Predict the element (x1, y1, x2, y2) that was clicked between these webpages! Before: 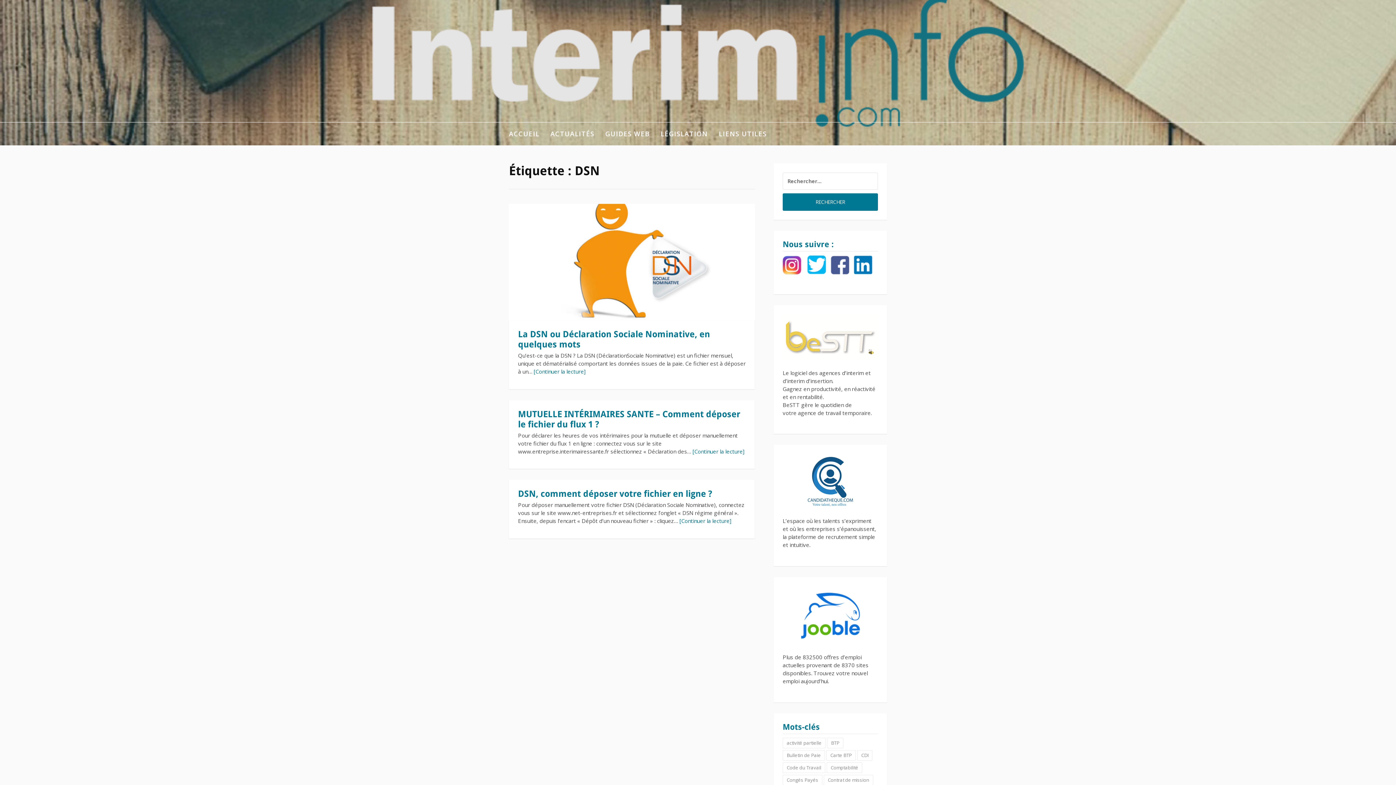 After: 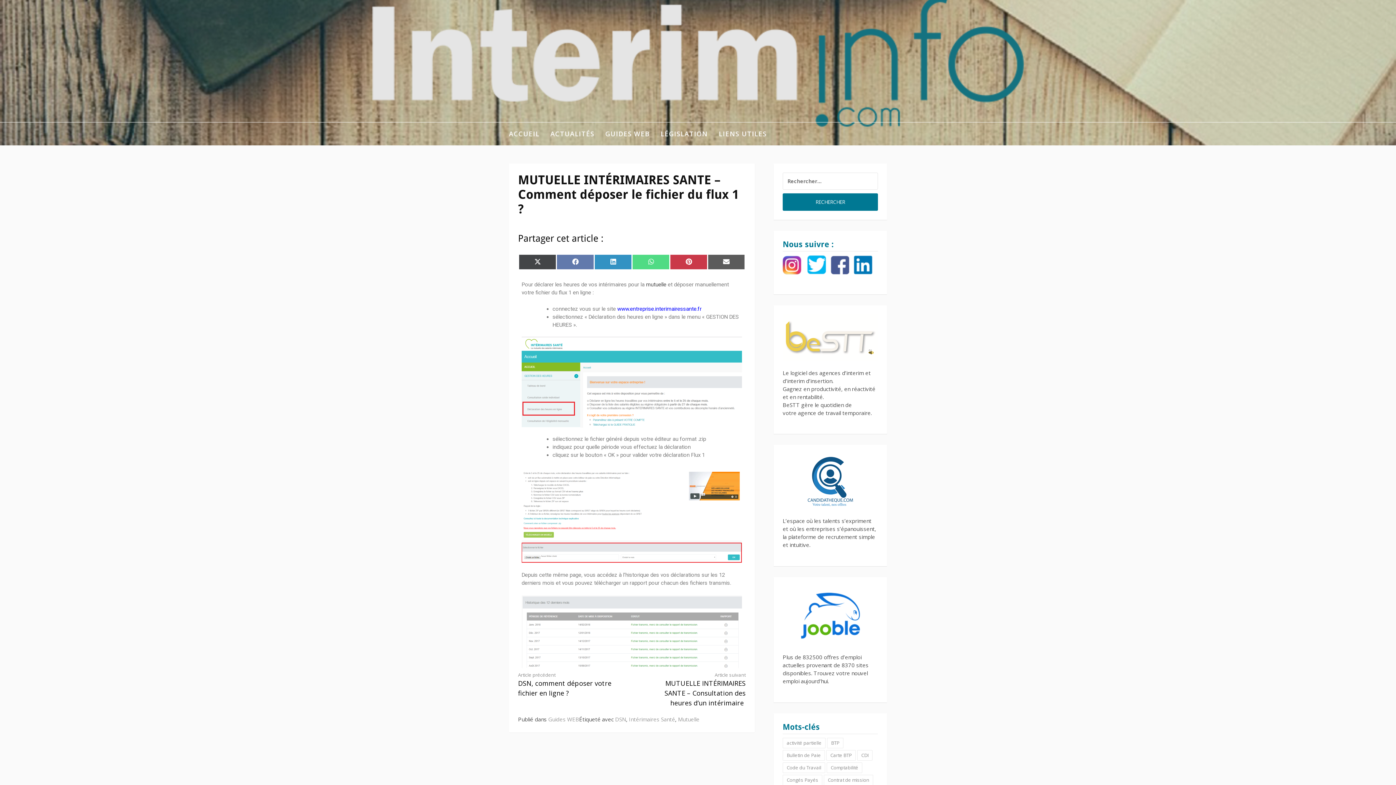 Action: bbox: (692, 447, 744, 455) label: [Continuer la lecture]